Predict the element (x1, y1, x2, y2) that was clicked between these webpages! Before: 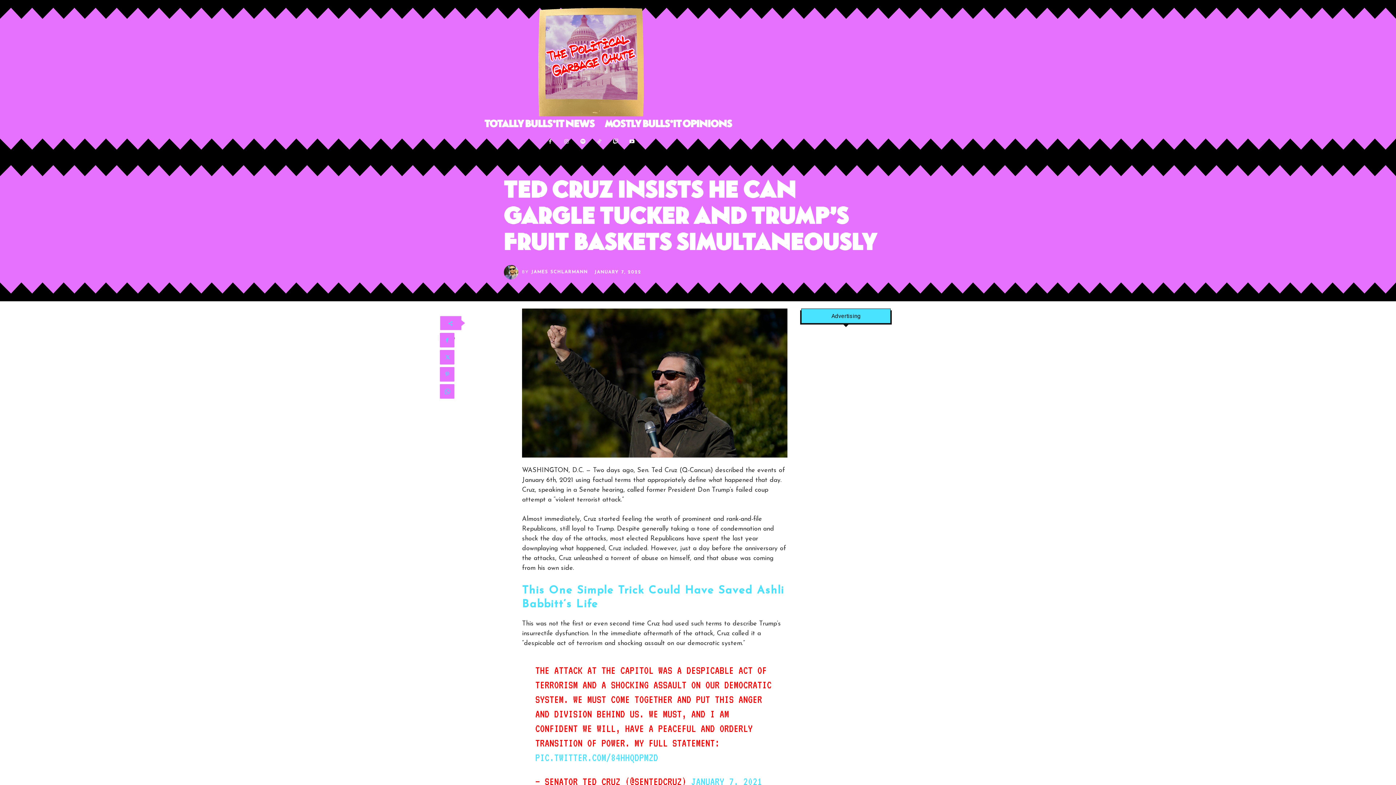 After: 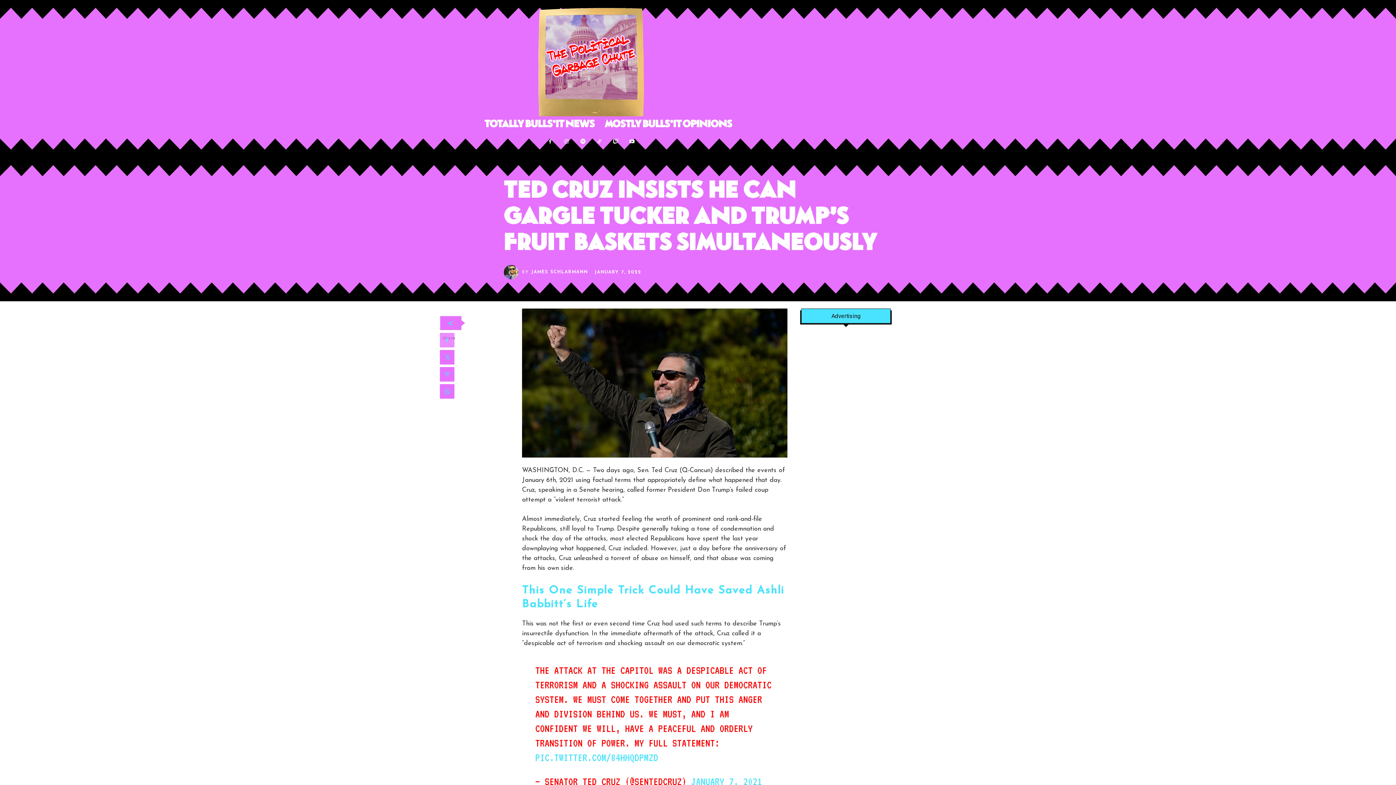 Action: bbox: (440, 333, 454, 347)